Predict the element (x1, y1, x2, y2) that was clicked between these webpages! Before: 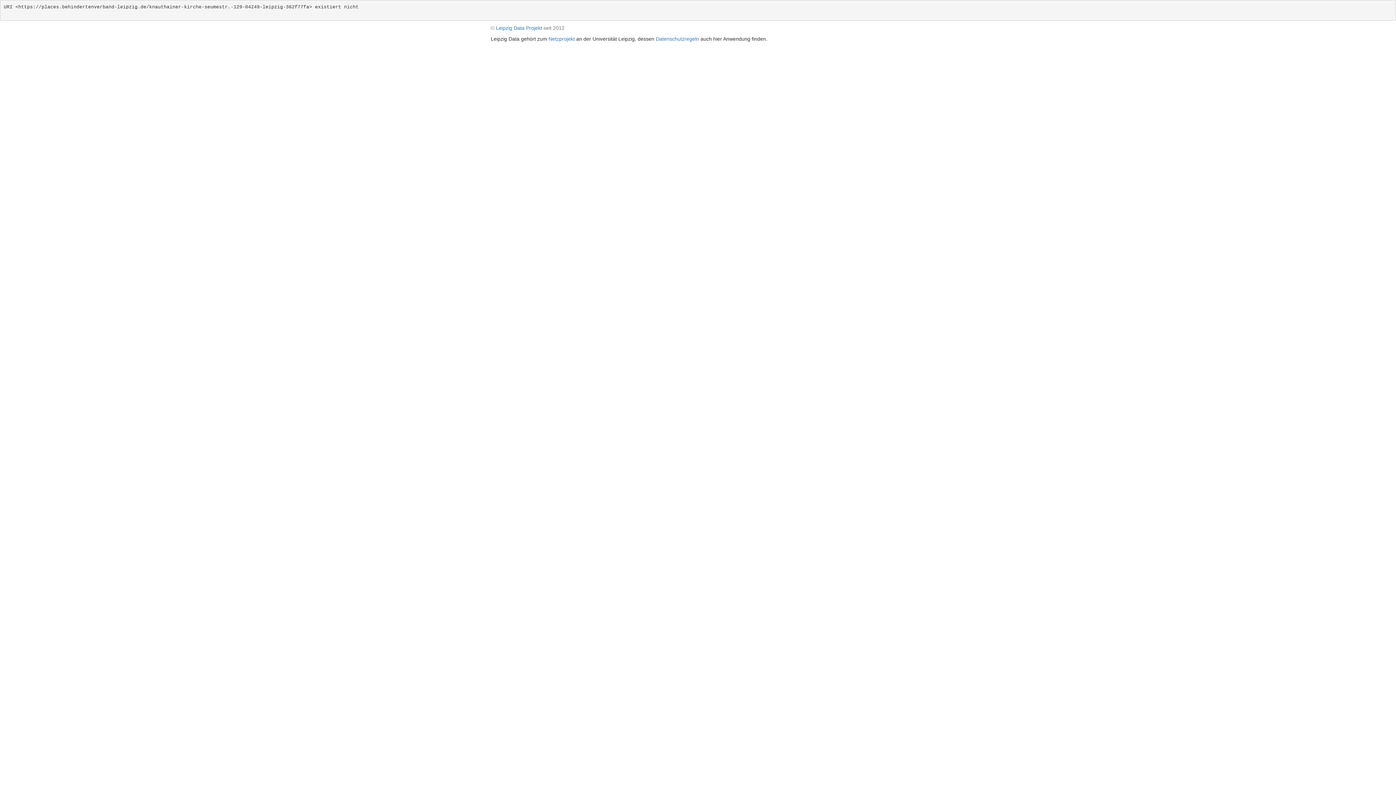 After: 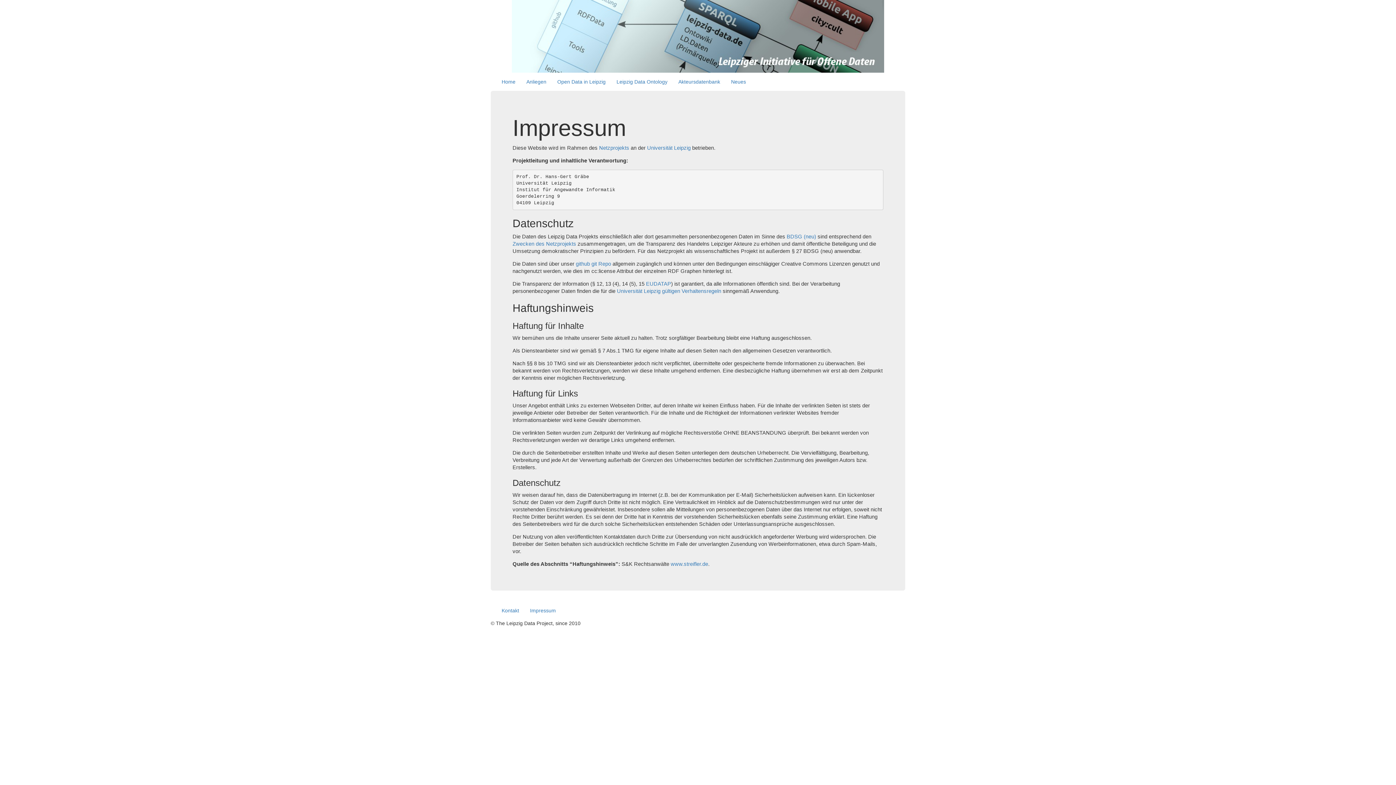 Action: label: Datenschutzregeln bbox: (656, 36, 699, 41)